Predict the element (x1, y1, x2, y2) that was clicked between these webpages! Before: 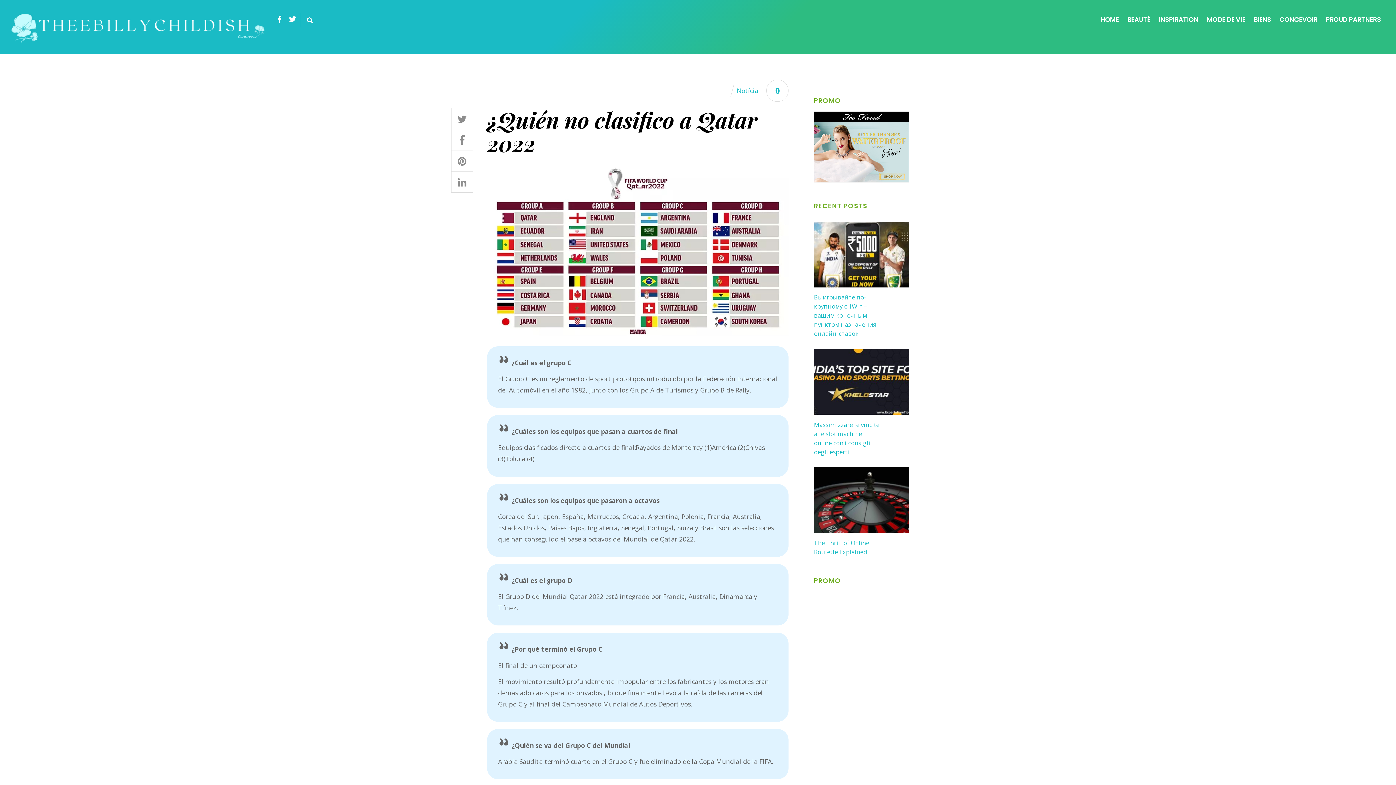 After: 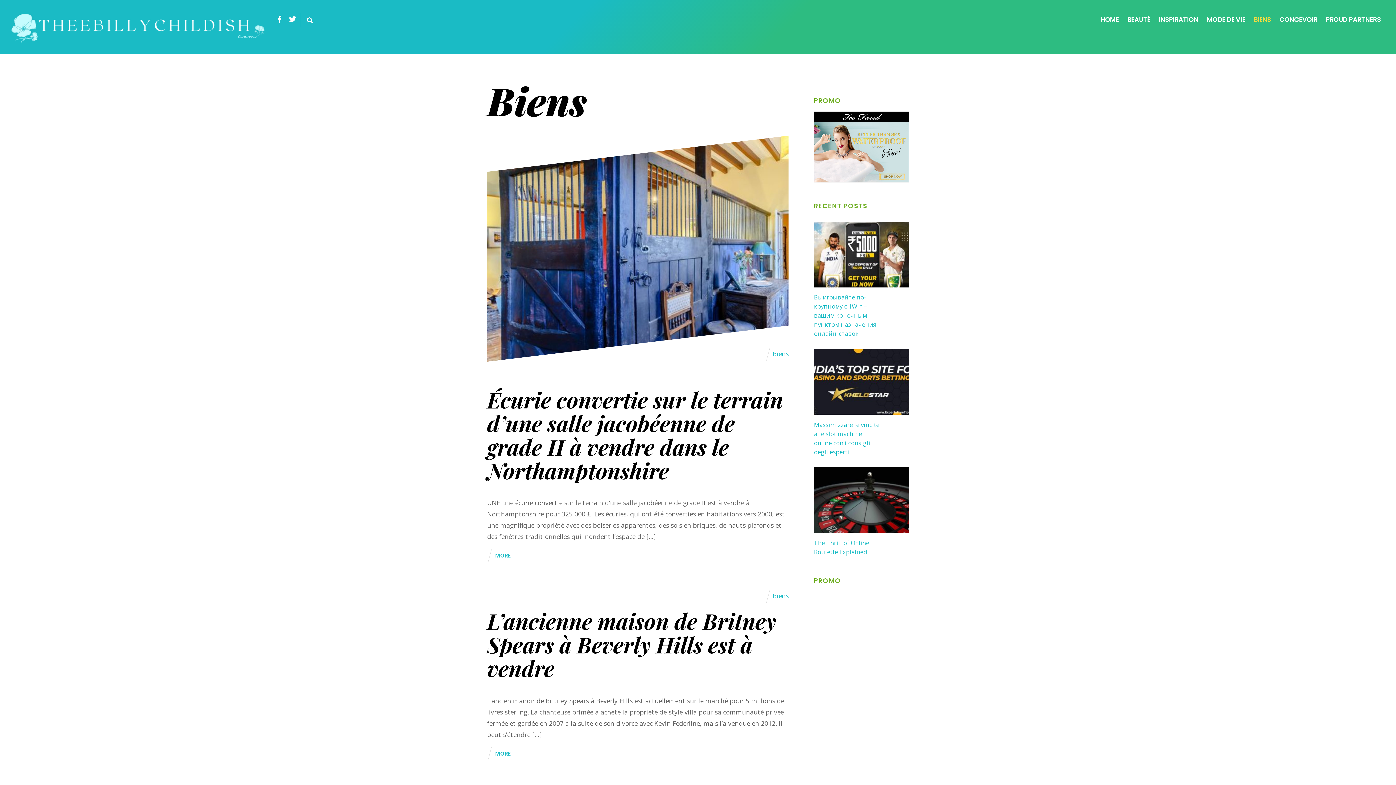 Action: label: BIENS bbox: (1250, 13, 1274, 26)